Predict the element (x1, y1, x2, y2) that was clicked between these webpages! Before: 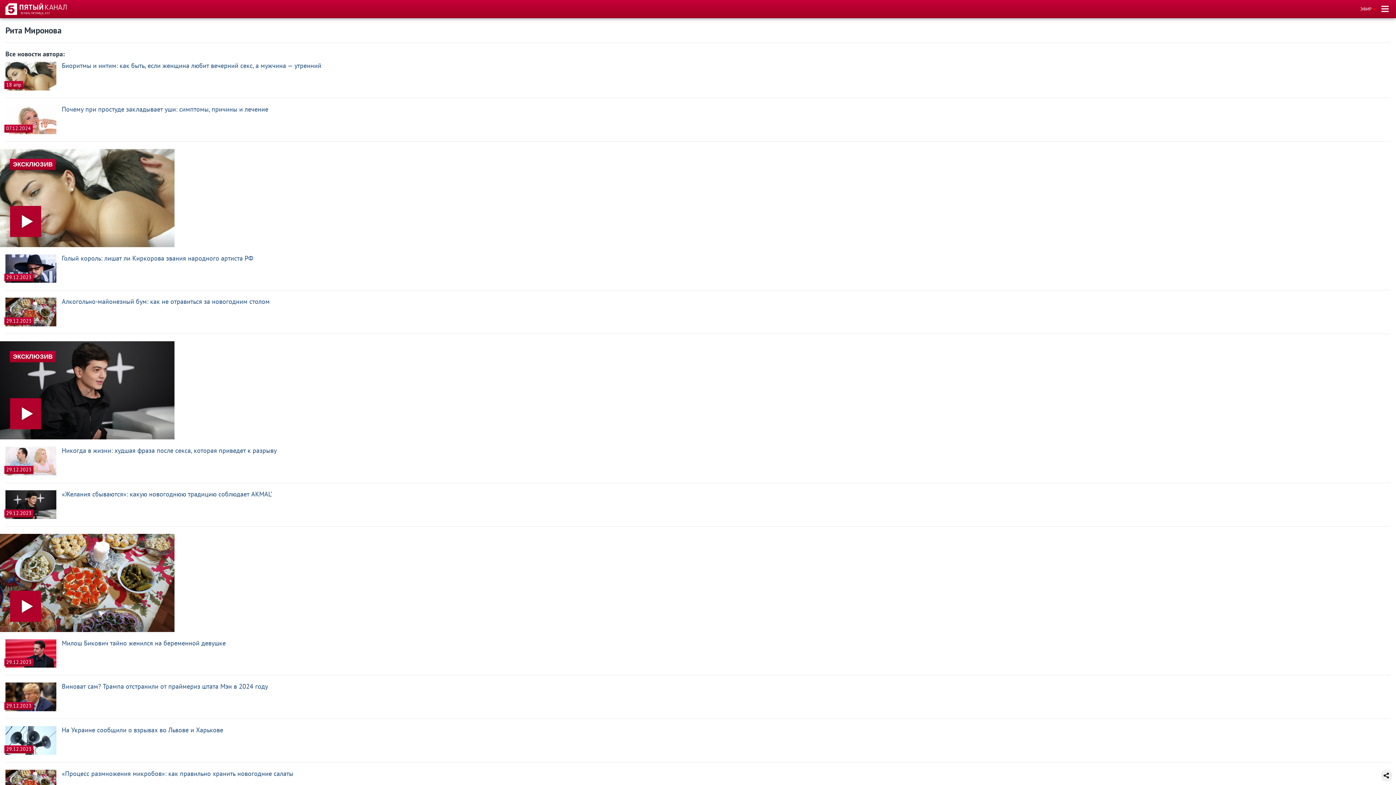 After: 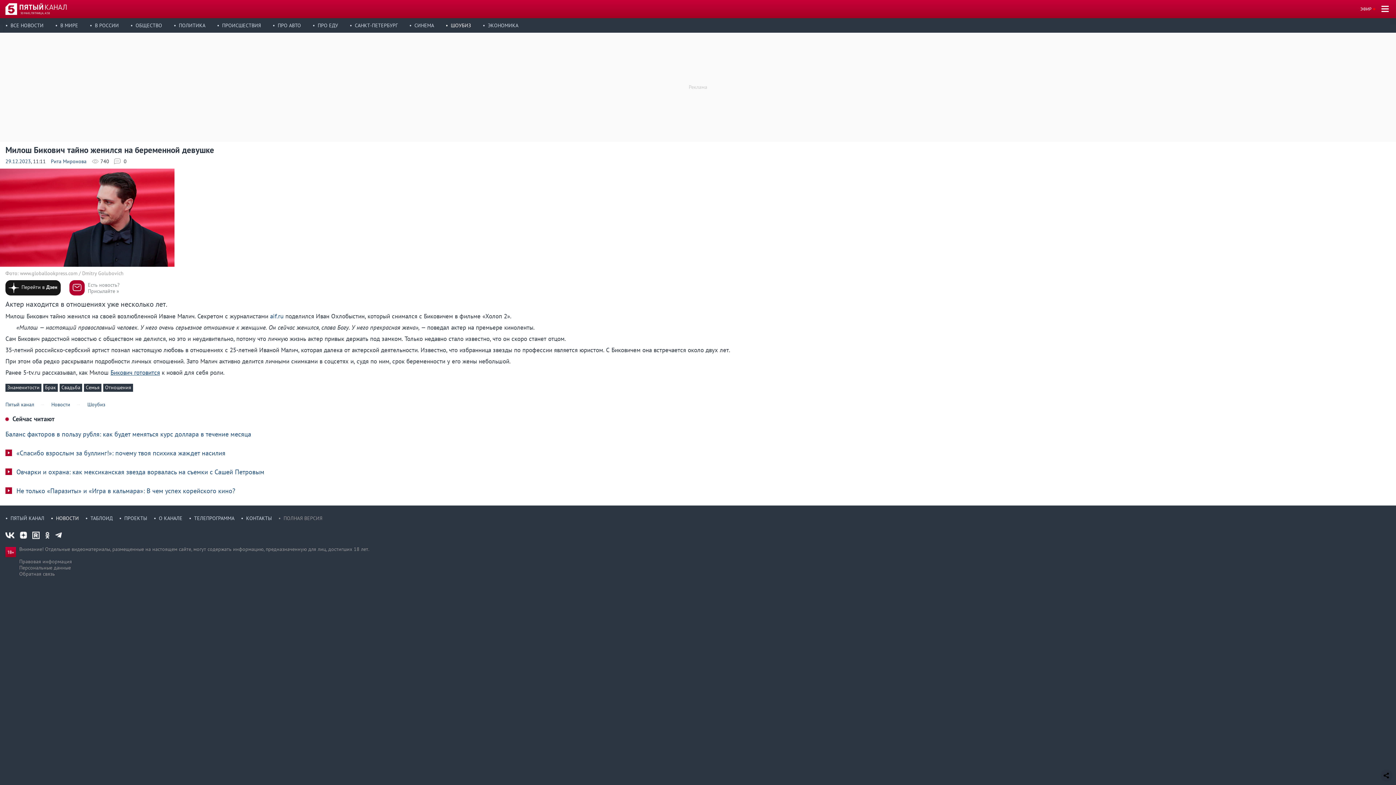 Action: bbox: (5, 639, 1390, 668) label: 29.12.2023

Милош Бикович тайно женился на беременной девушке